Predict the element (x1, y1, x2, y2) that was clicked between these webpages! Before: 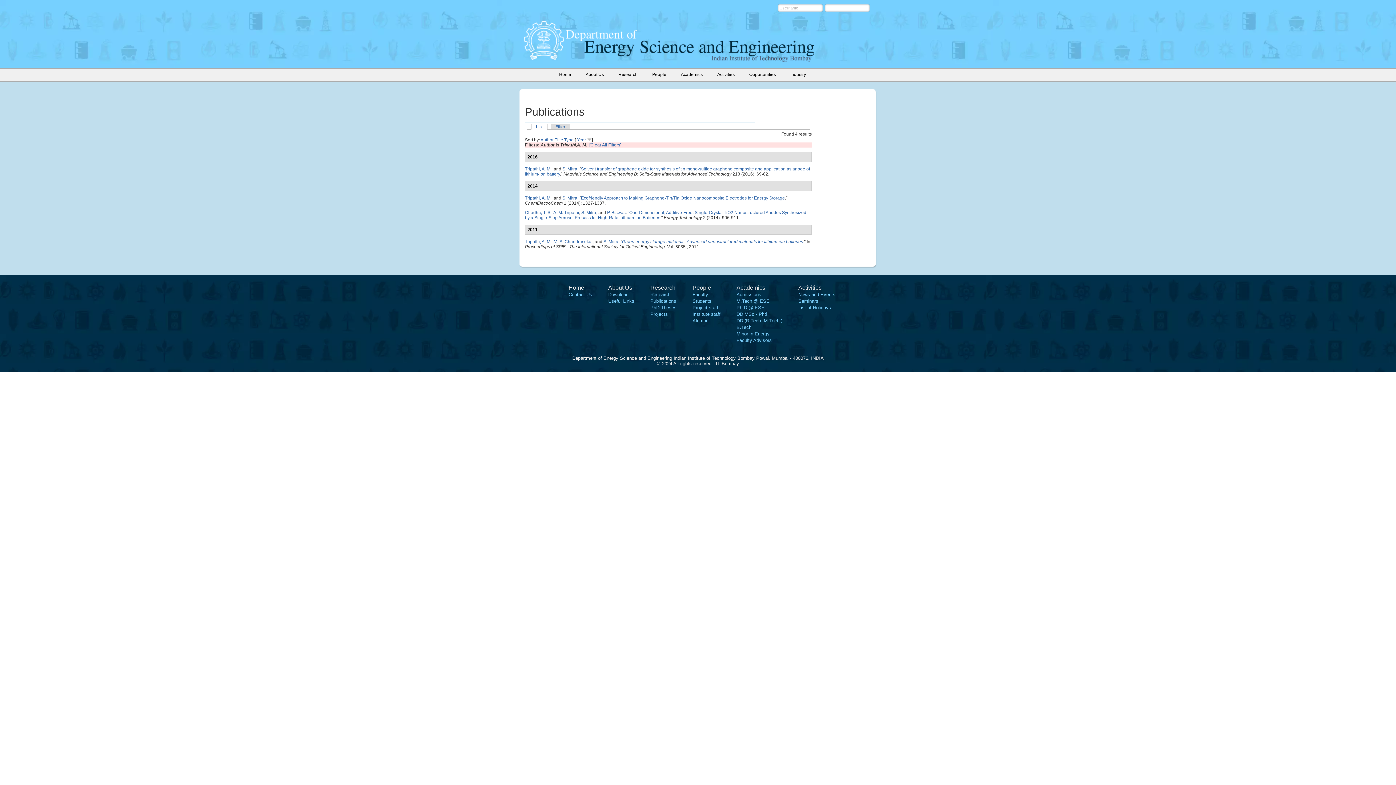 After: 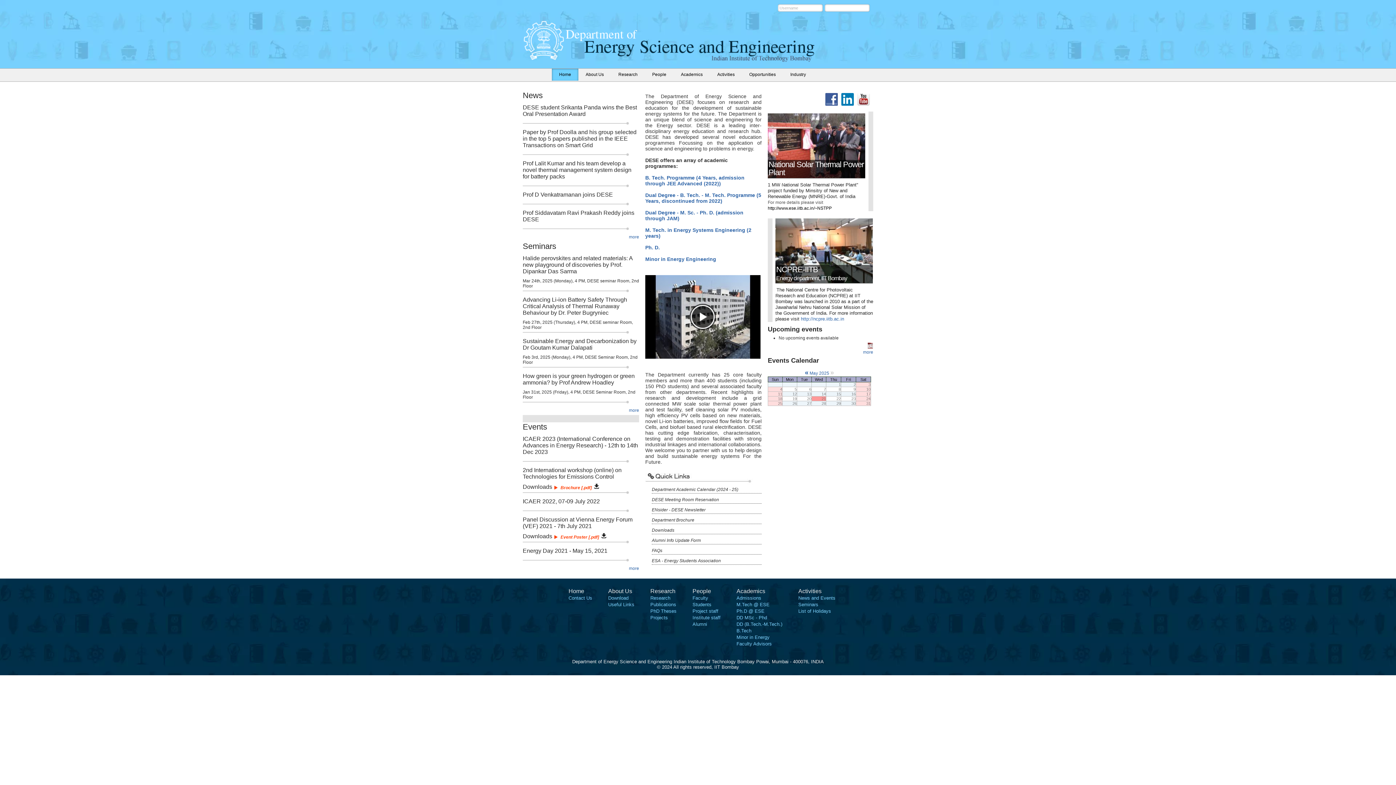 Action: bbox: (523, 54, 563, 61)